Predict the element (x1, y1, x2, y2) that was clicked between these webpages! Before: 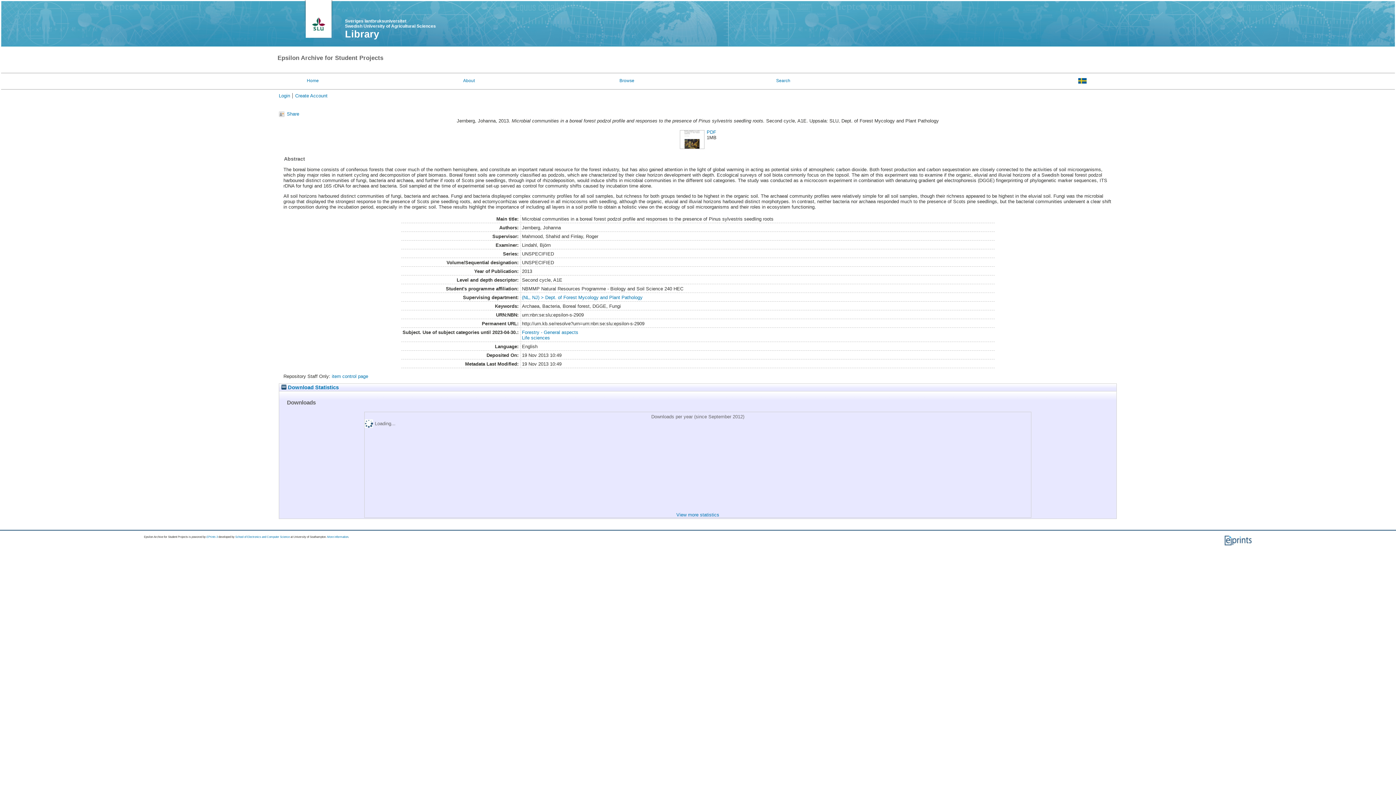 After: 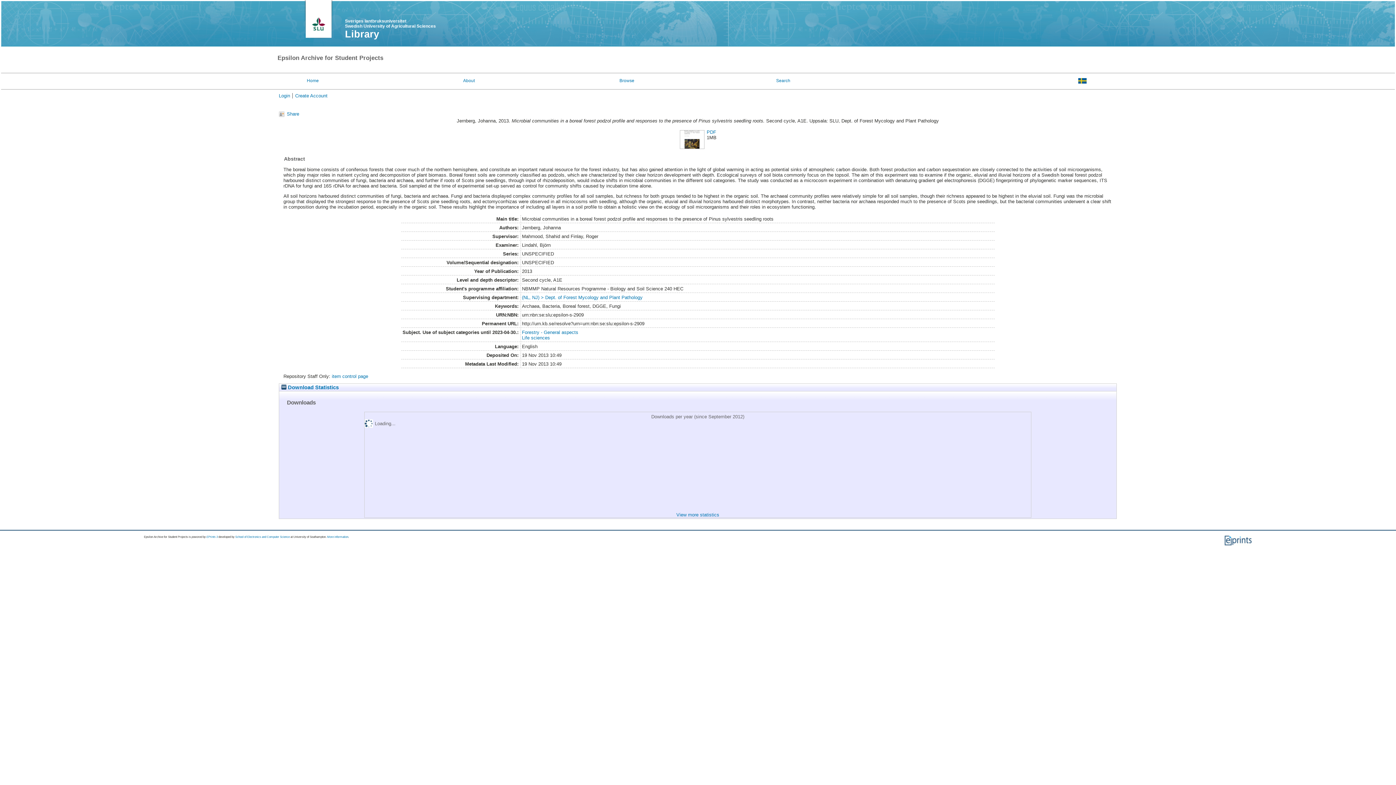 Action: bbox: (345, 28, 379, 39) label: Library